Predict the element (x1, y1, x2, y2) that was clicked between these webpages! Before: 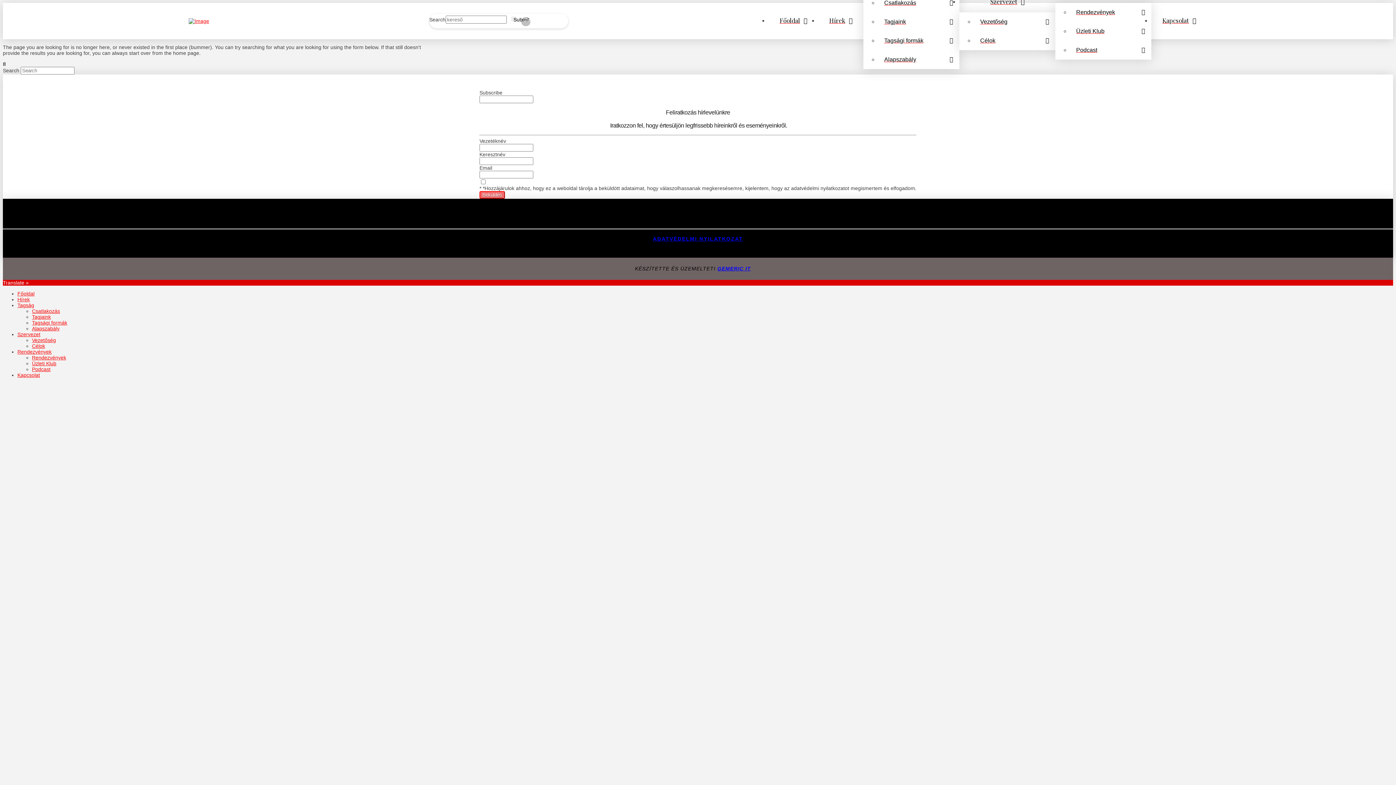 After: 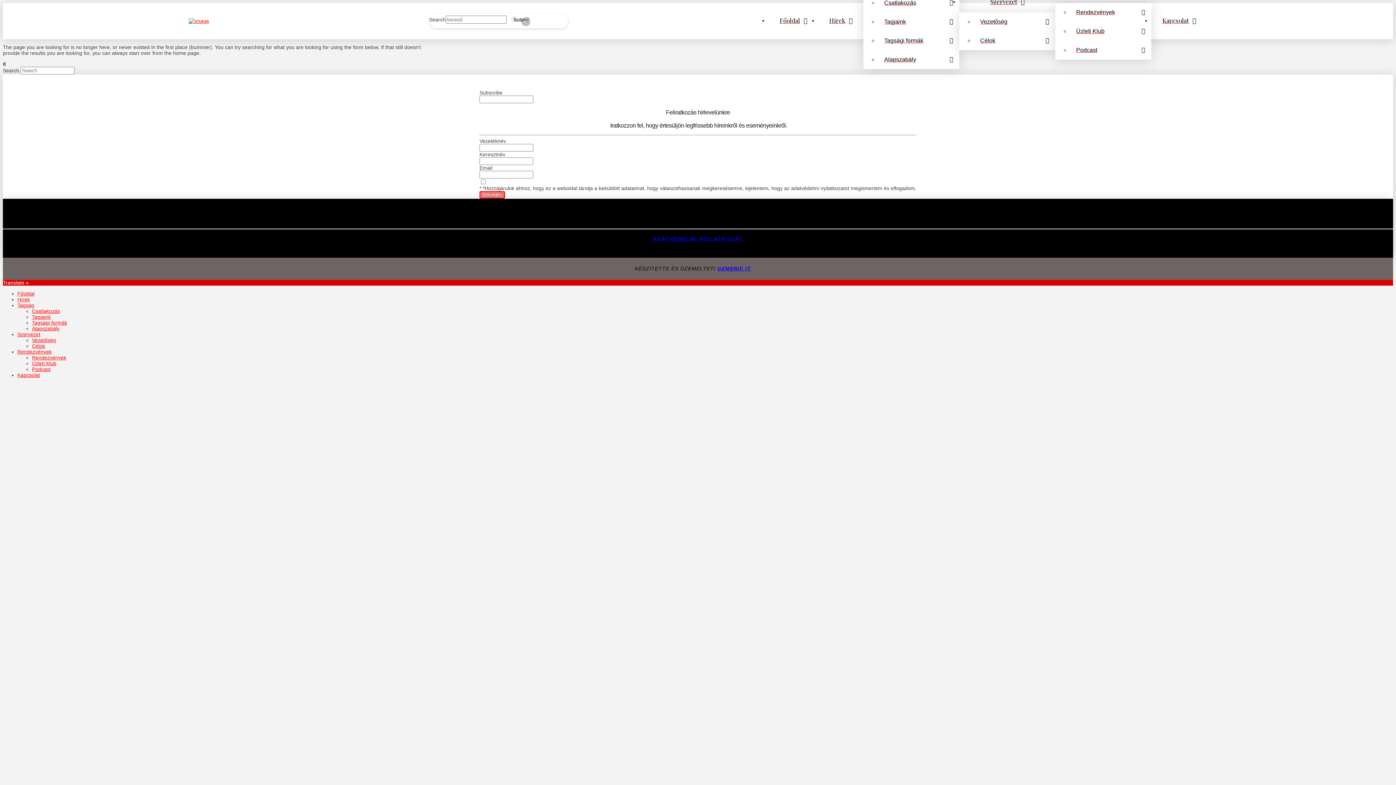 Action: bbox: (653, 236, 743, 241) label: ADATVÉDELMI NYILATKOZAT